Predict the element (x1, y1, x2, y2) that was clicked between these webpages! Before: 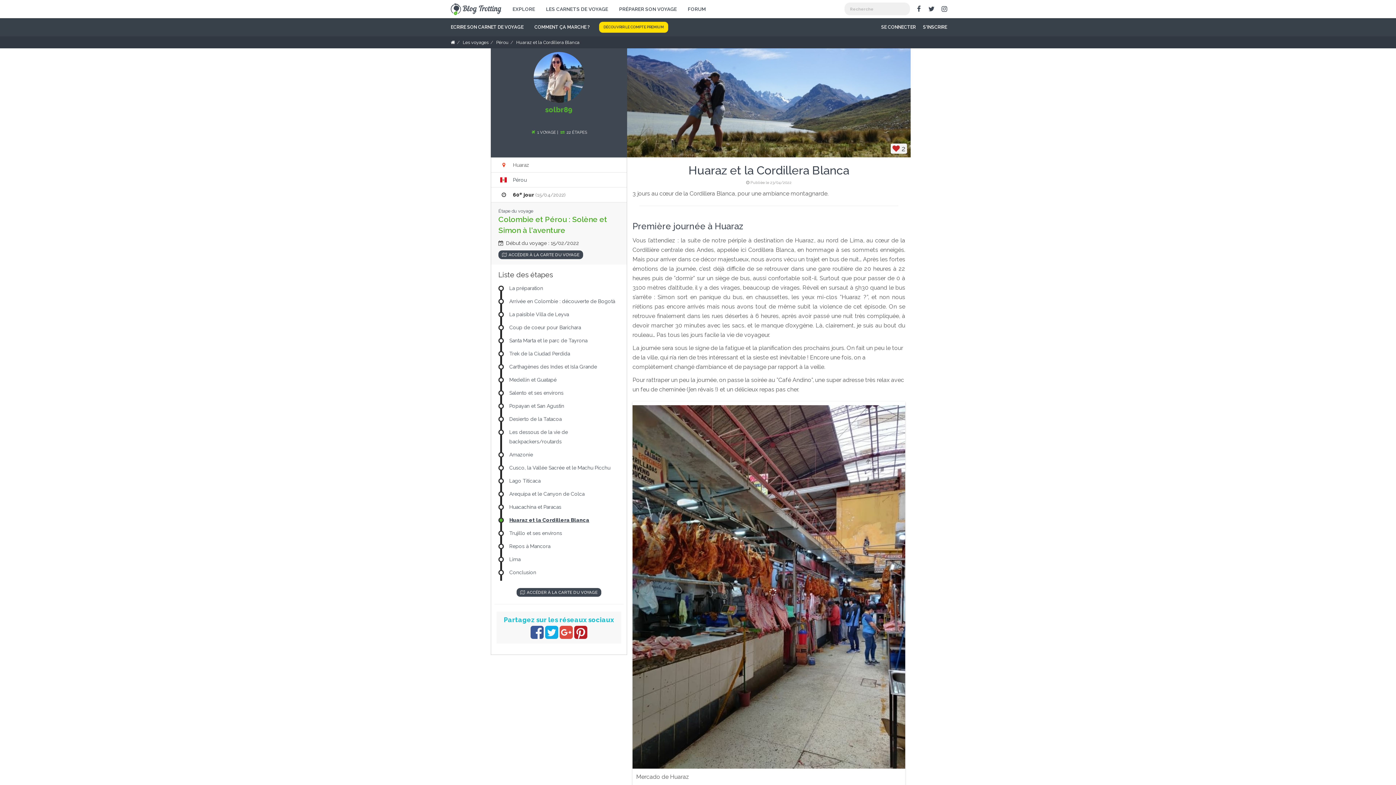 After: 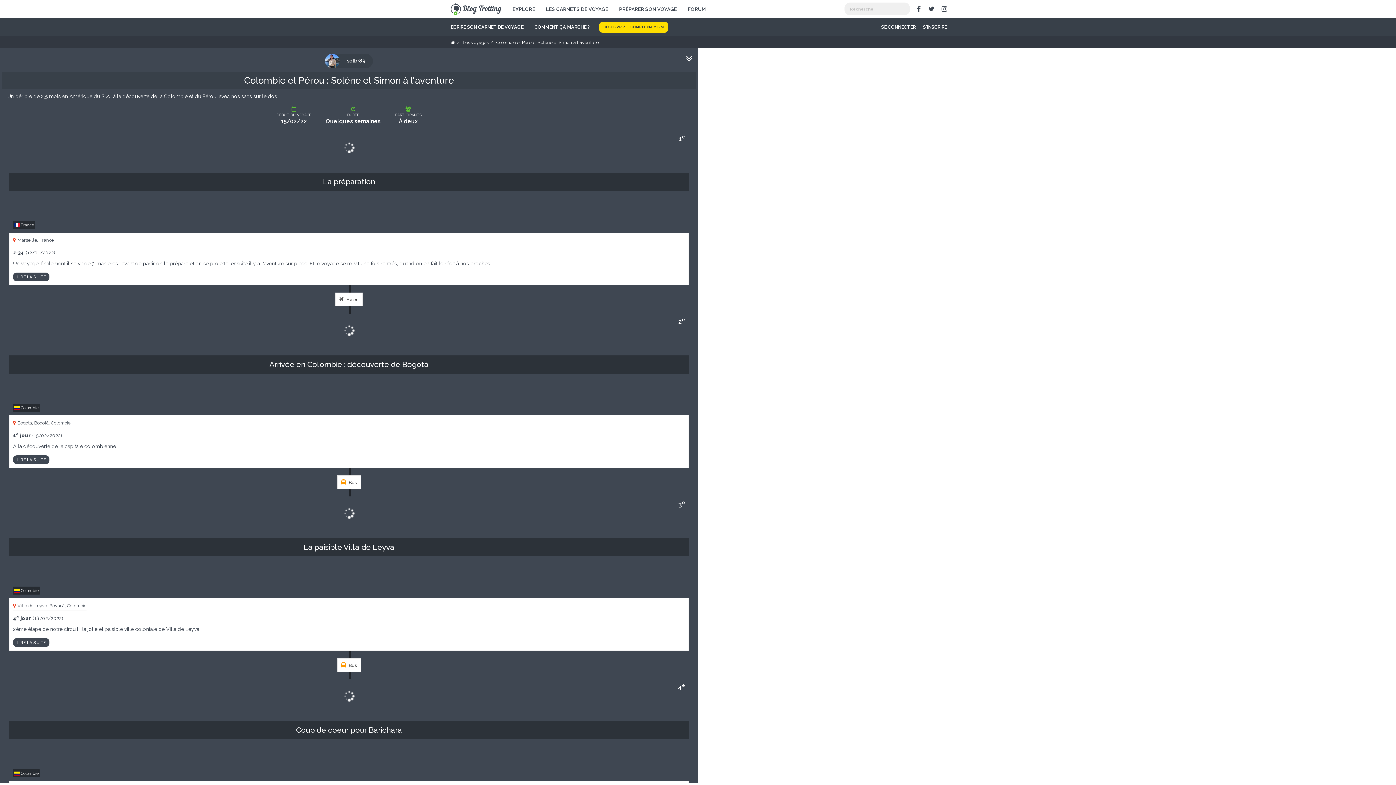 Action: label: ACCÉDER À LA CARTE DU VOYAGE bbox: (516, 588, 601, 597)